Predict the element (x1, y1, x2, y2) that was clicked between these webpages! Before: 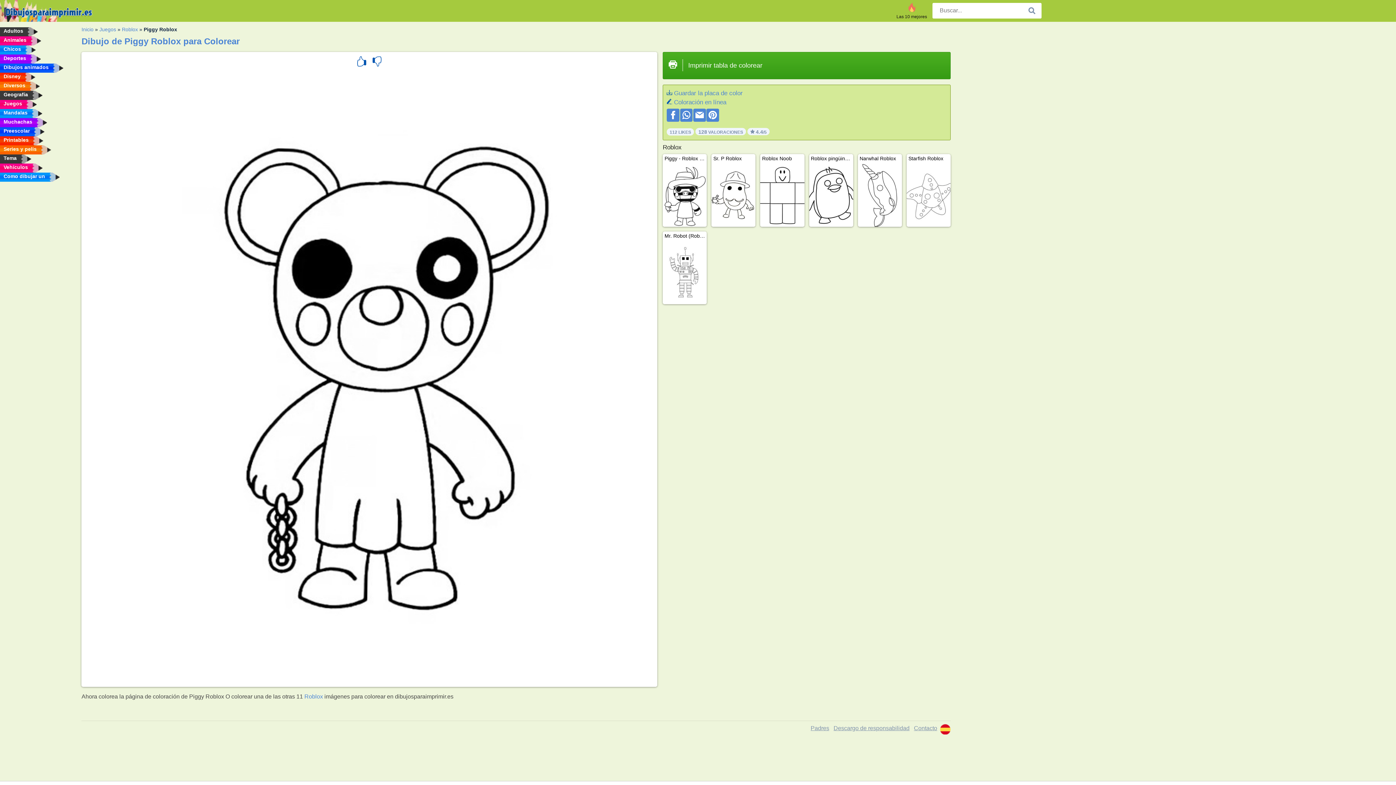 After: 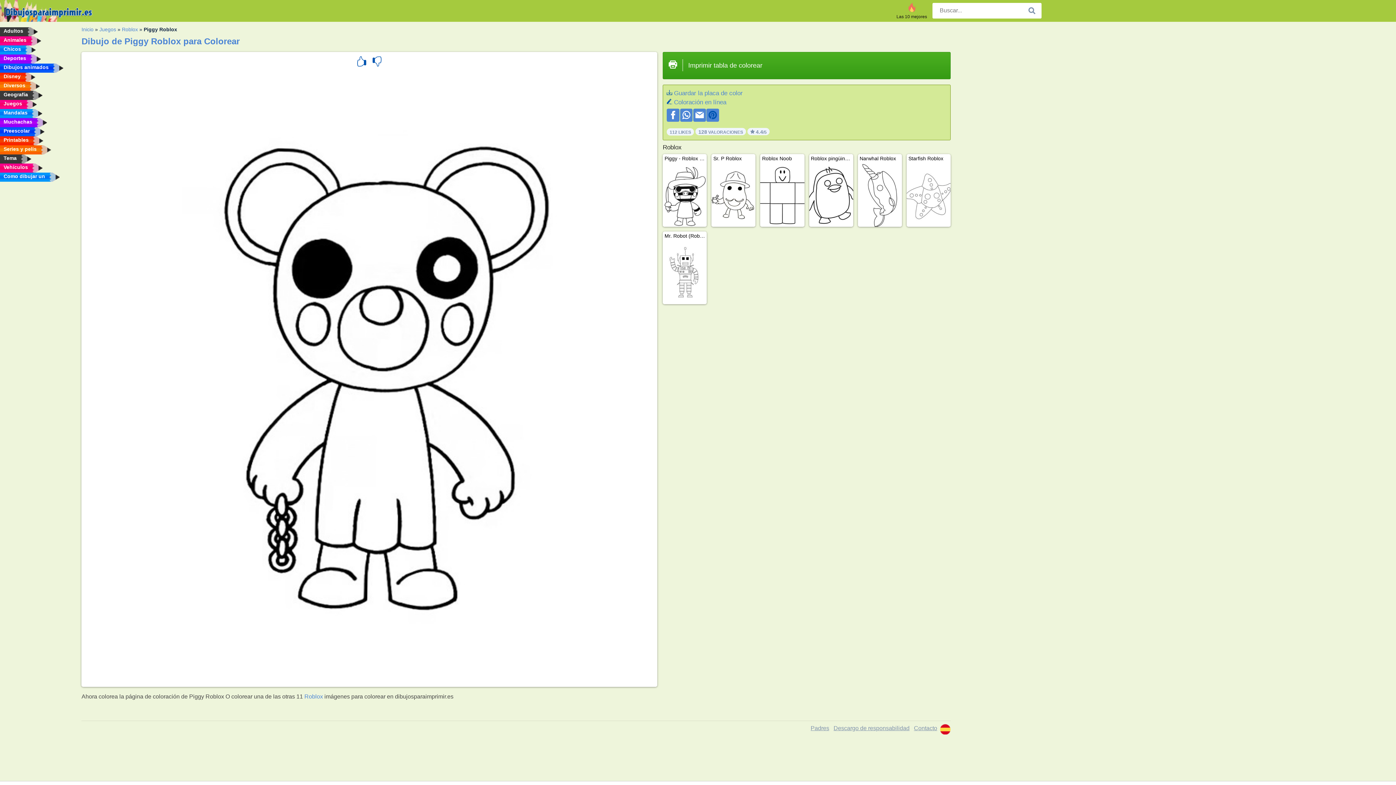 Action: bbox: (706, 108, 719, 121)